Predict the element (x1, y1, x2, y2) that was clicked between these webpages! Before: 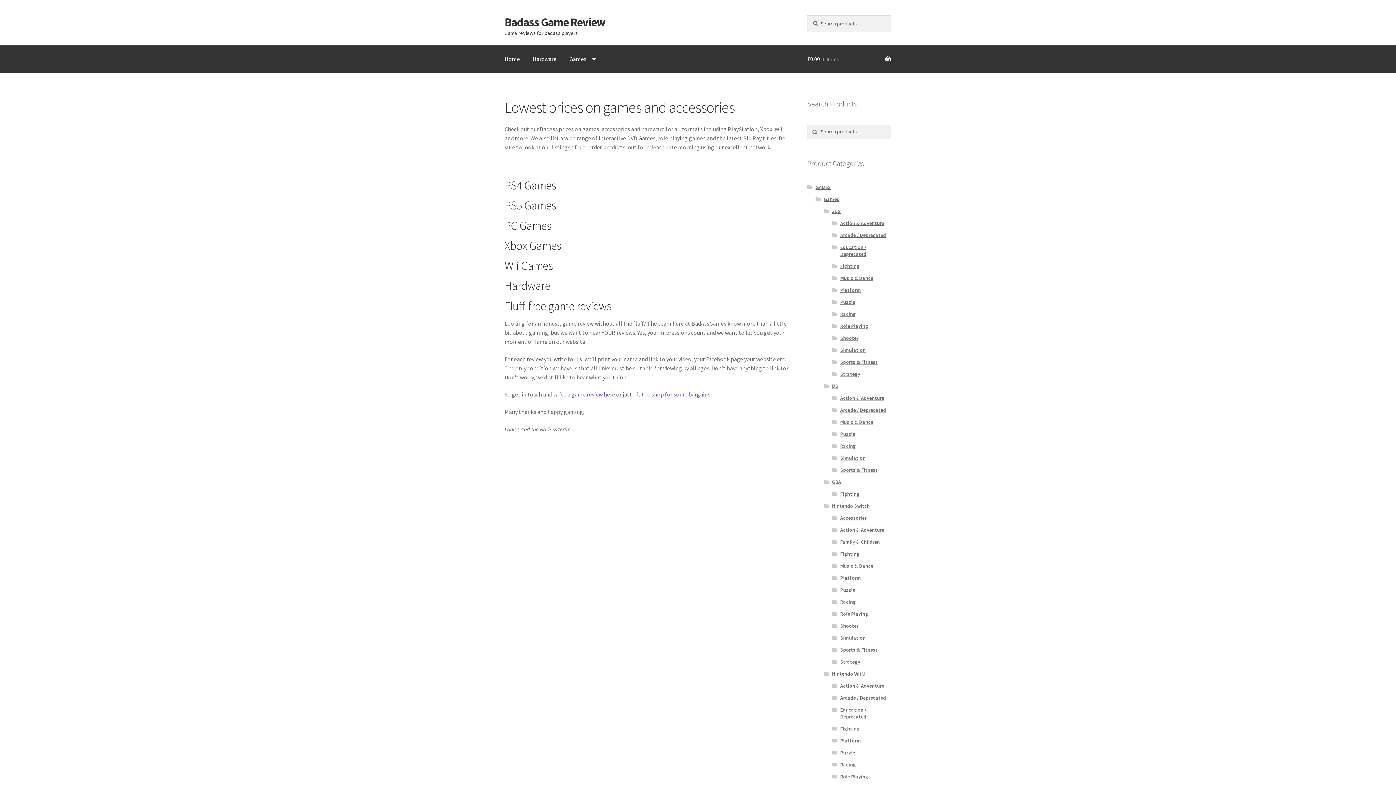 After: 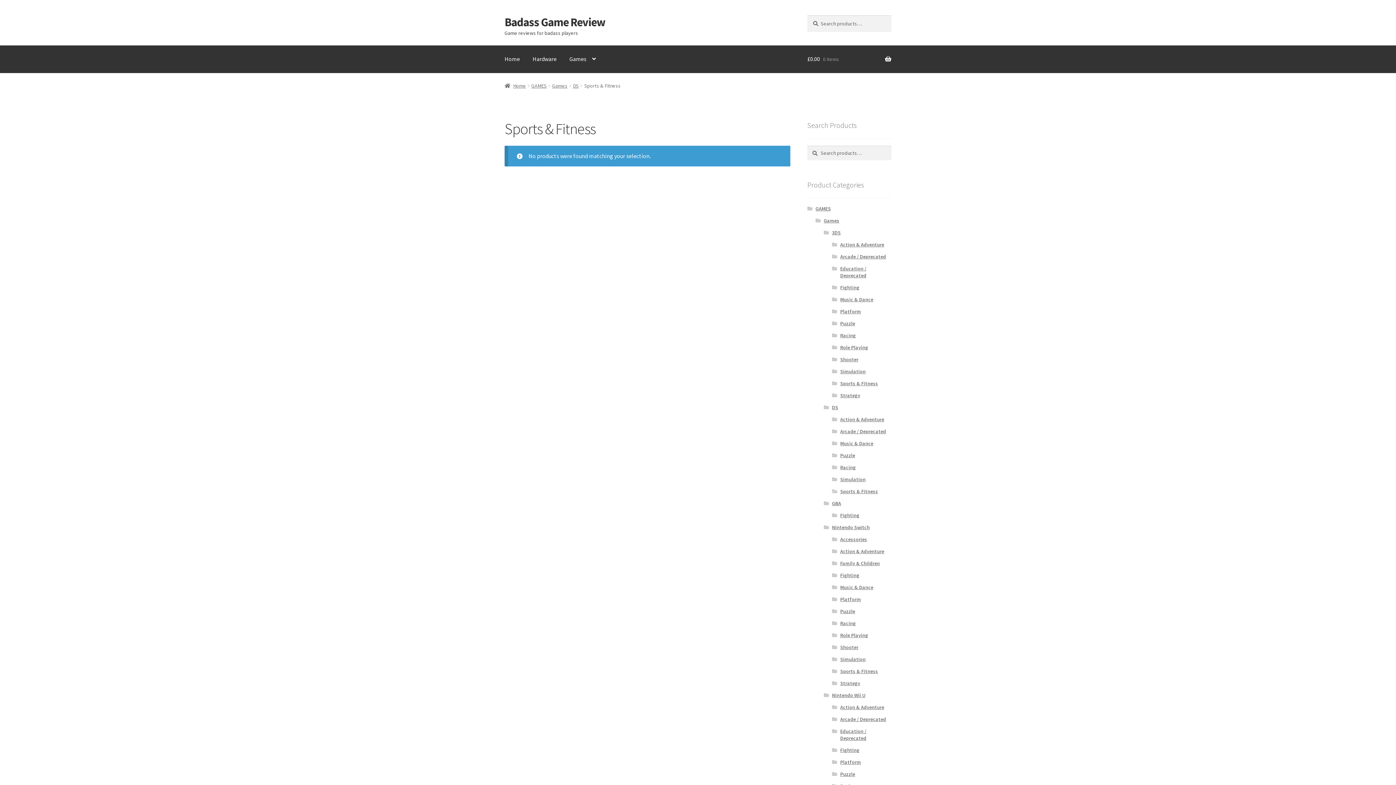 Action: label: Sports & Fitness bbox: (840, 467, 878, 473)